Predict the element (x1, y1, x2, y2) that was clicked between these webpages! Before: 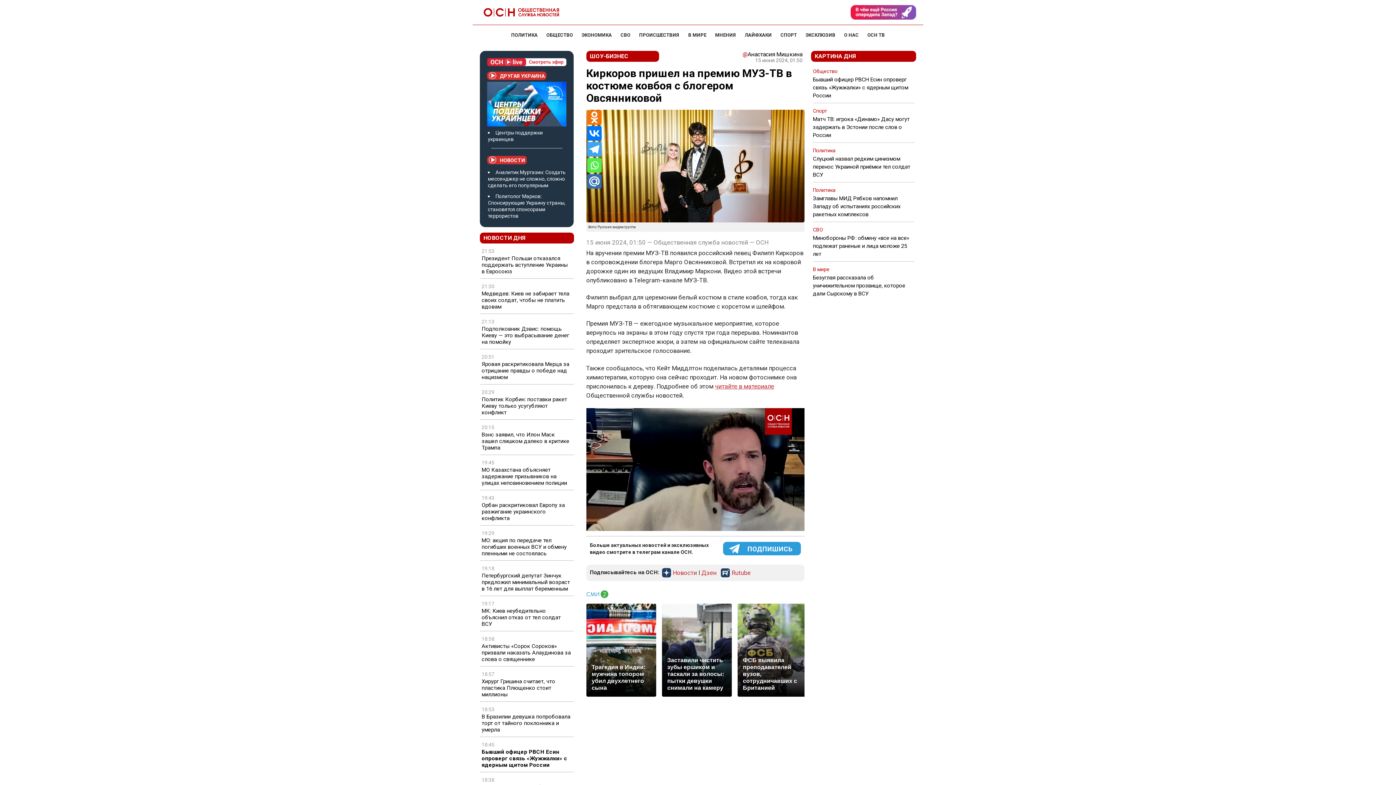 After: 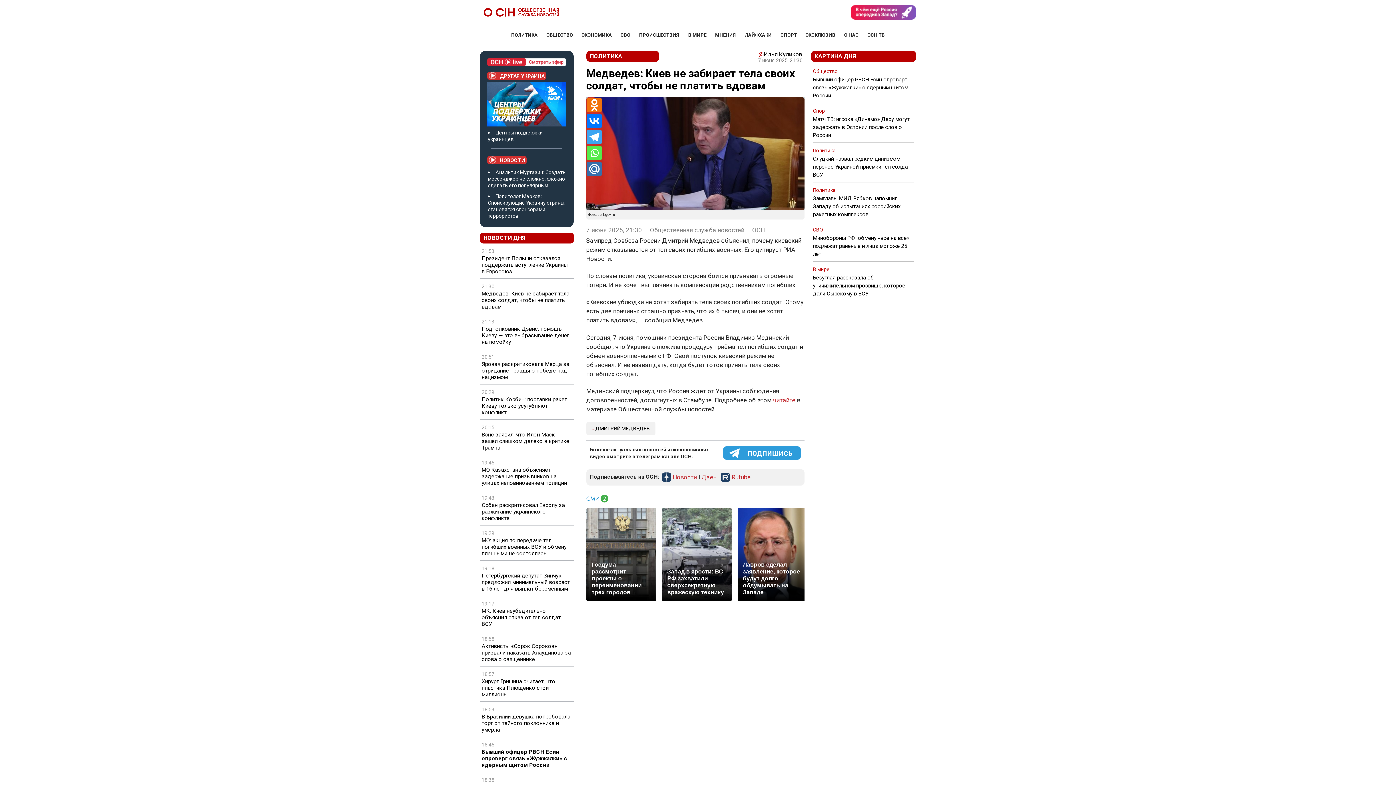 Action: label: Медведев: Киев не забирает тела своих солдат, чтобы не платить вдовам bbox: (481, 290, 572, 310)